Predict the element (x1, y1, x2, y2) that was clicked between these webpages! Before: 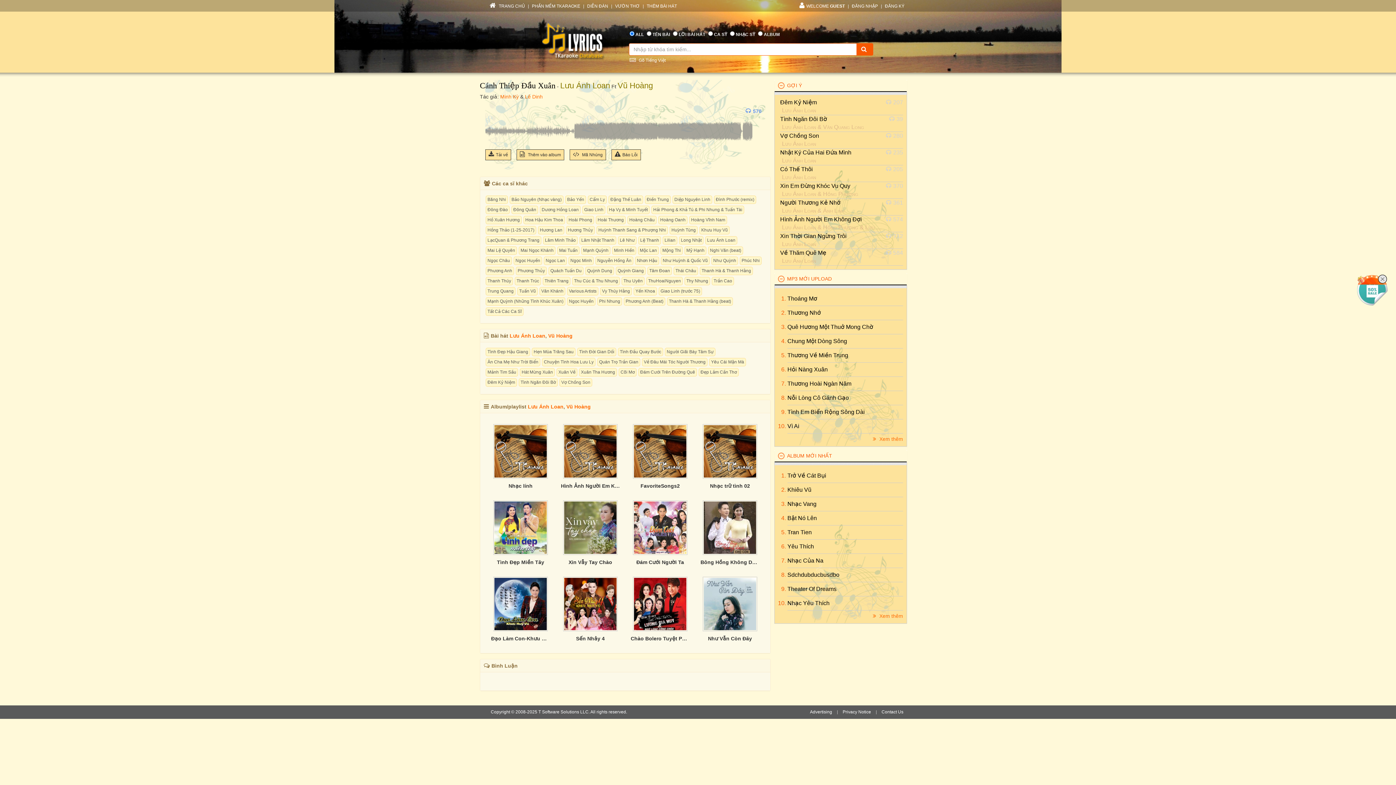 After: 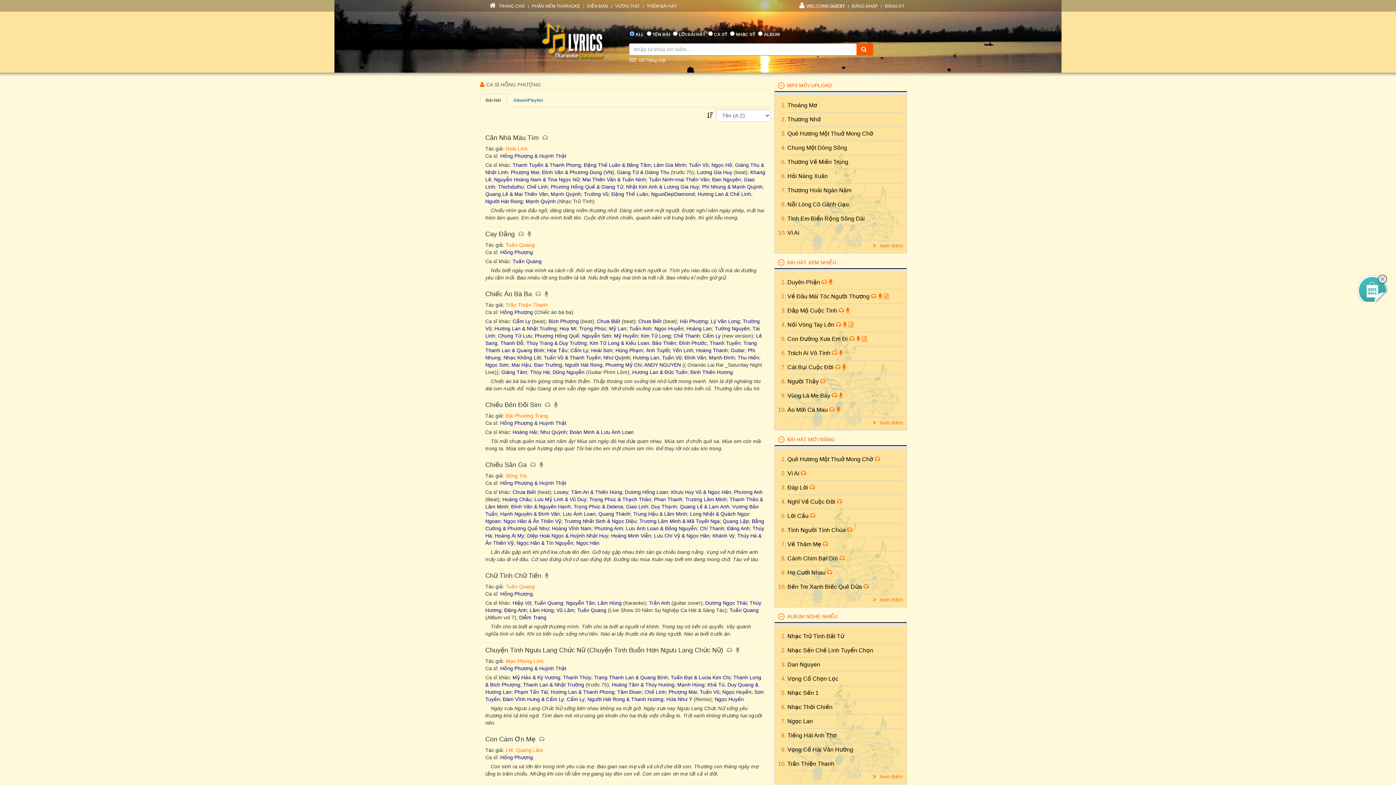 Action: label: Hồng Phượng bbox: (823, 224, 858, 230)